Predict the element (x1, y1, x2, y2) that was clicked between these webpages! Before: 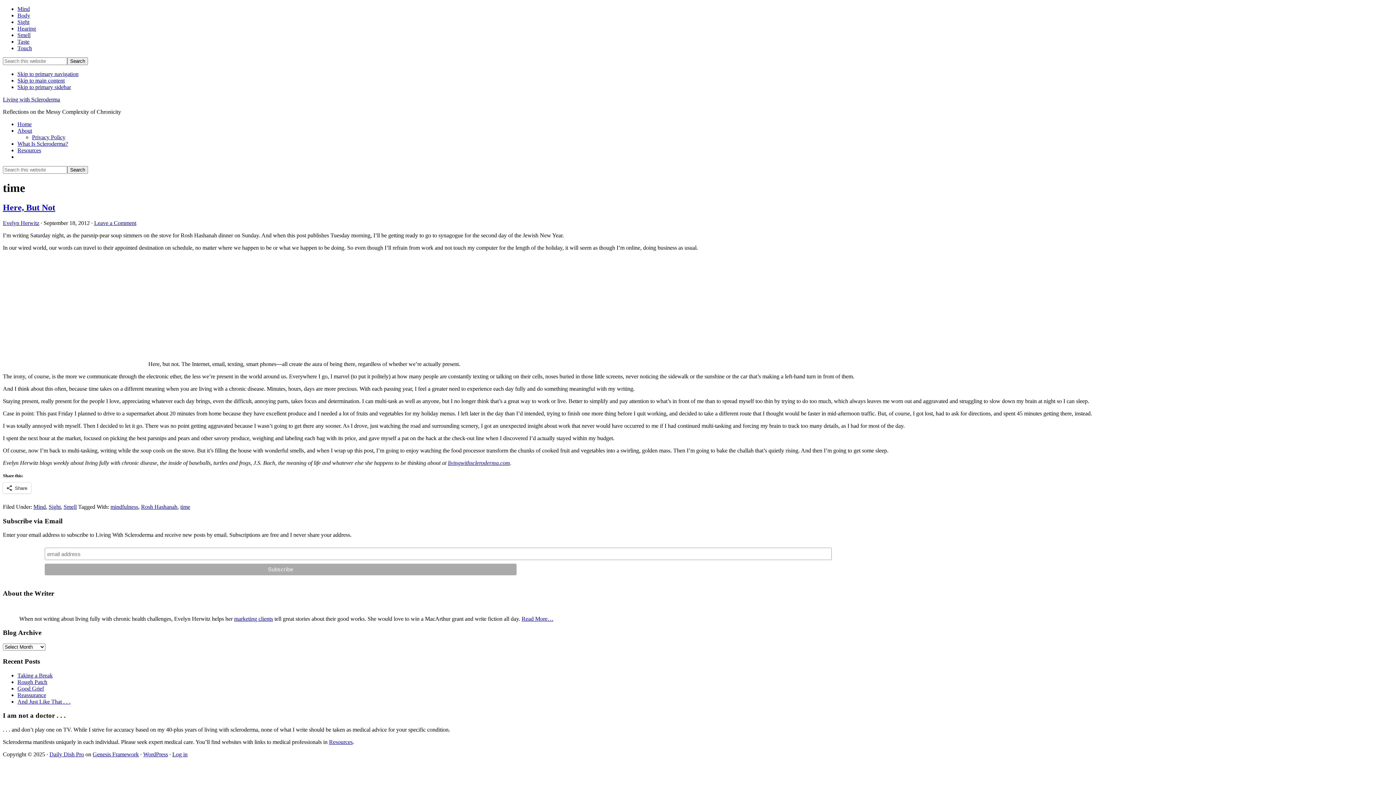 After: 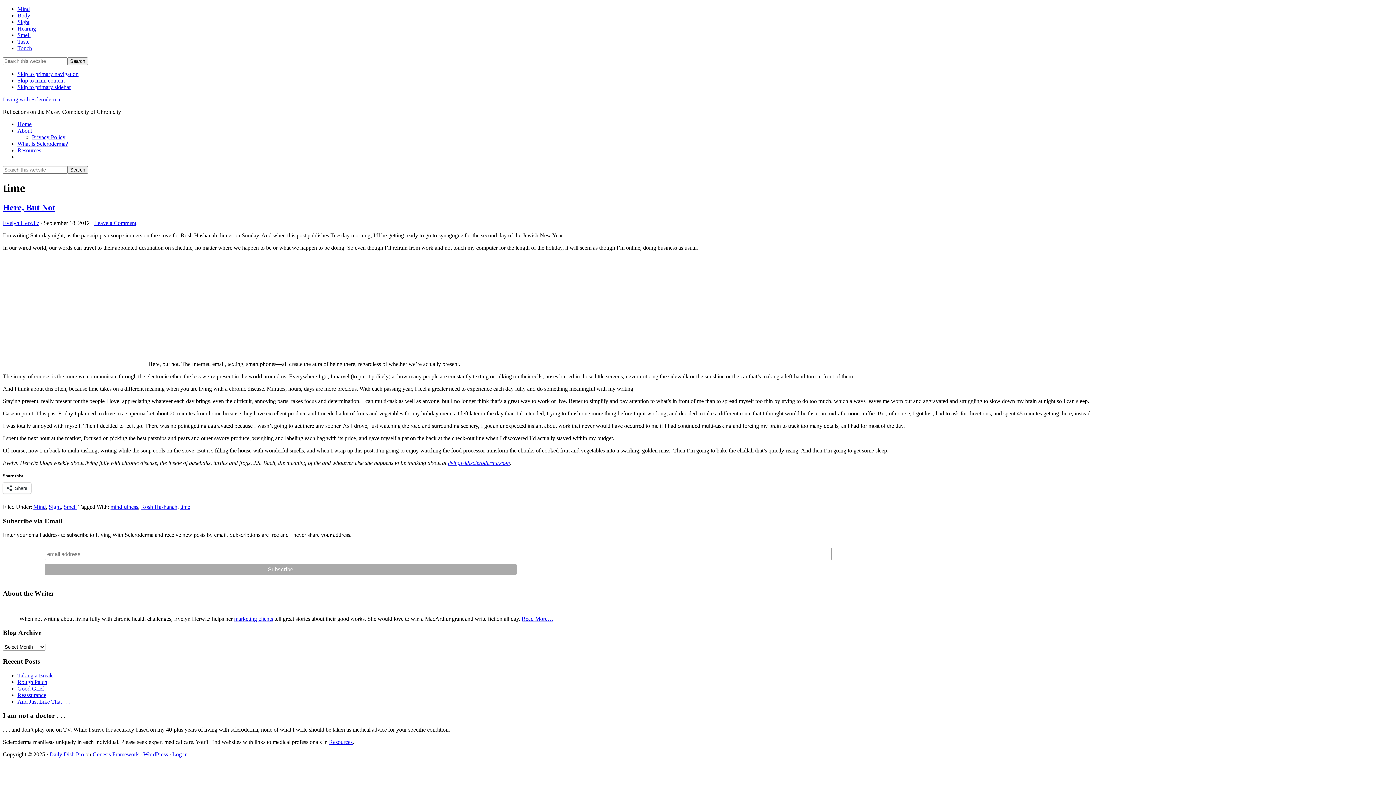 Action: bbox: (448, 459, 510, 466) label: livingwithscleroderma.com